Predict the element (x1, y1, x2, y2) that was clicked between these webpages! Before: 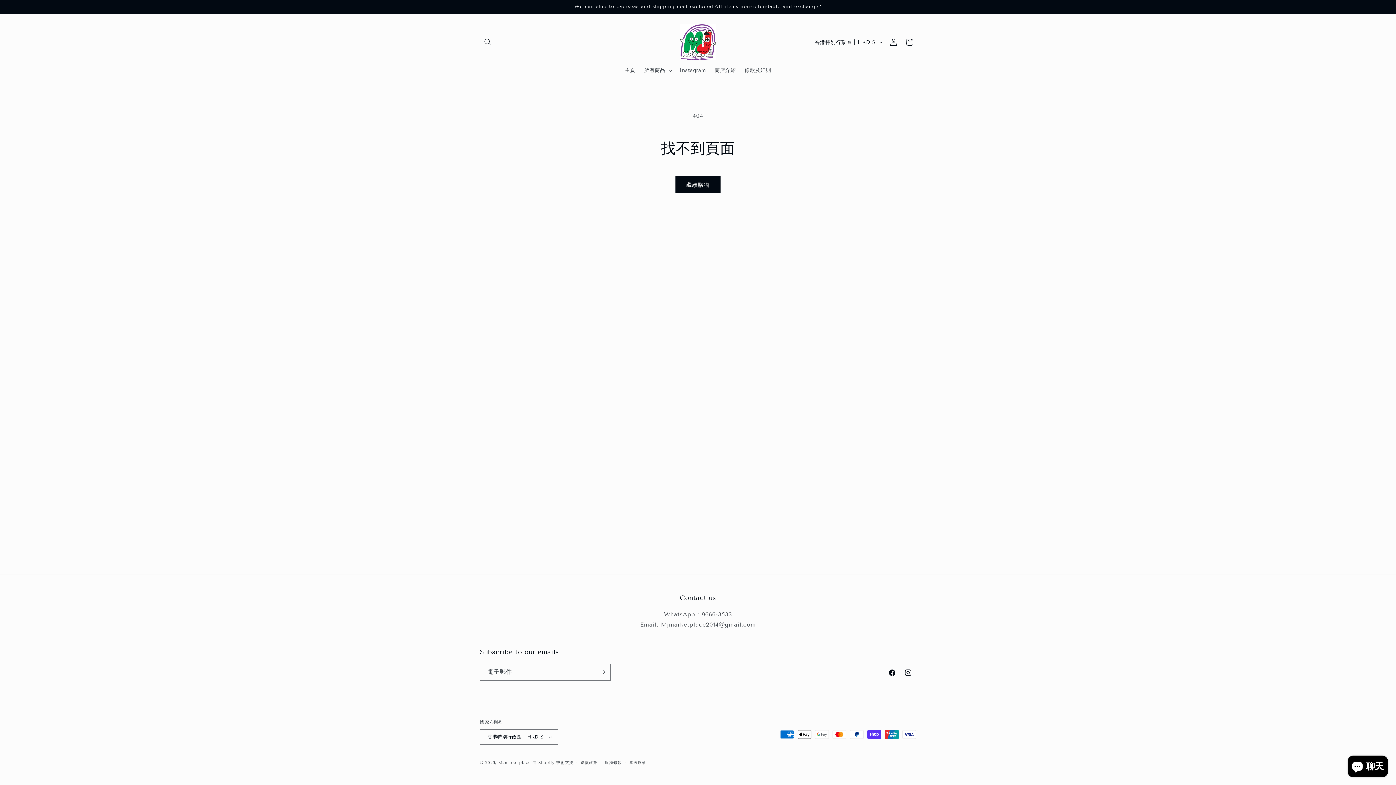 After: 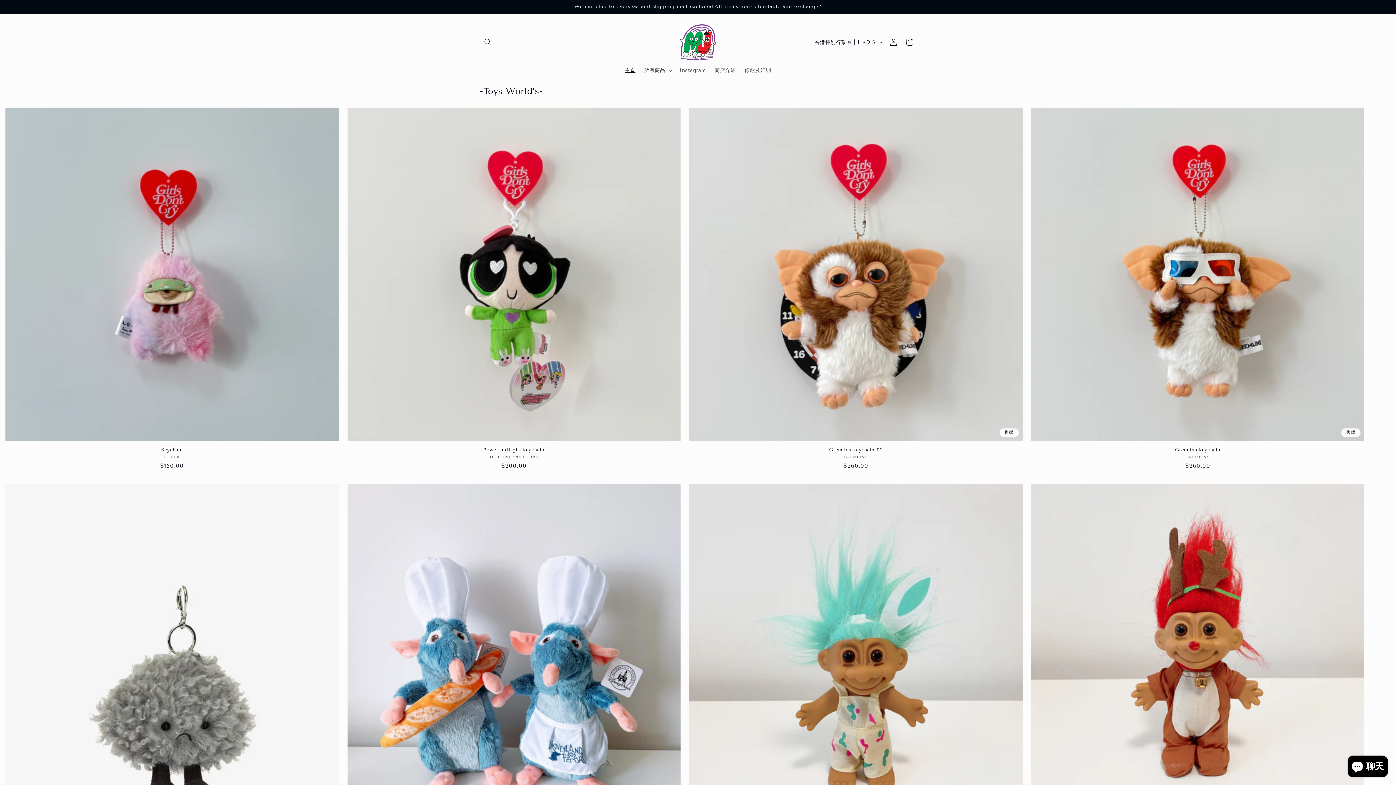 Action: label: 主頁 bbox: (620, 62, 639, 78)